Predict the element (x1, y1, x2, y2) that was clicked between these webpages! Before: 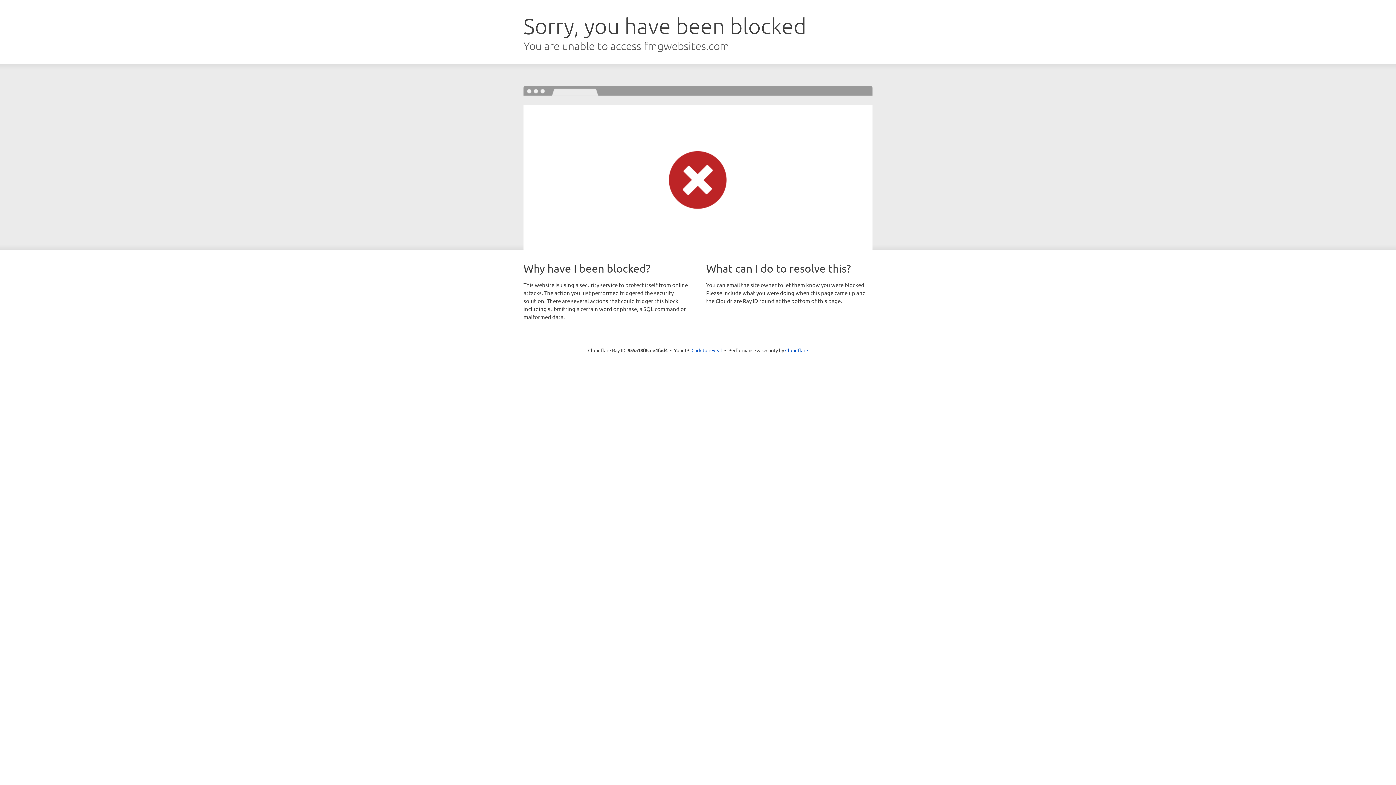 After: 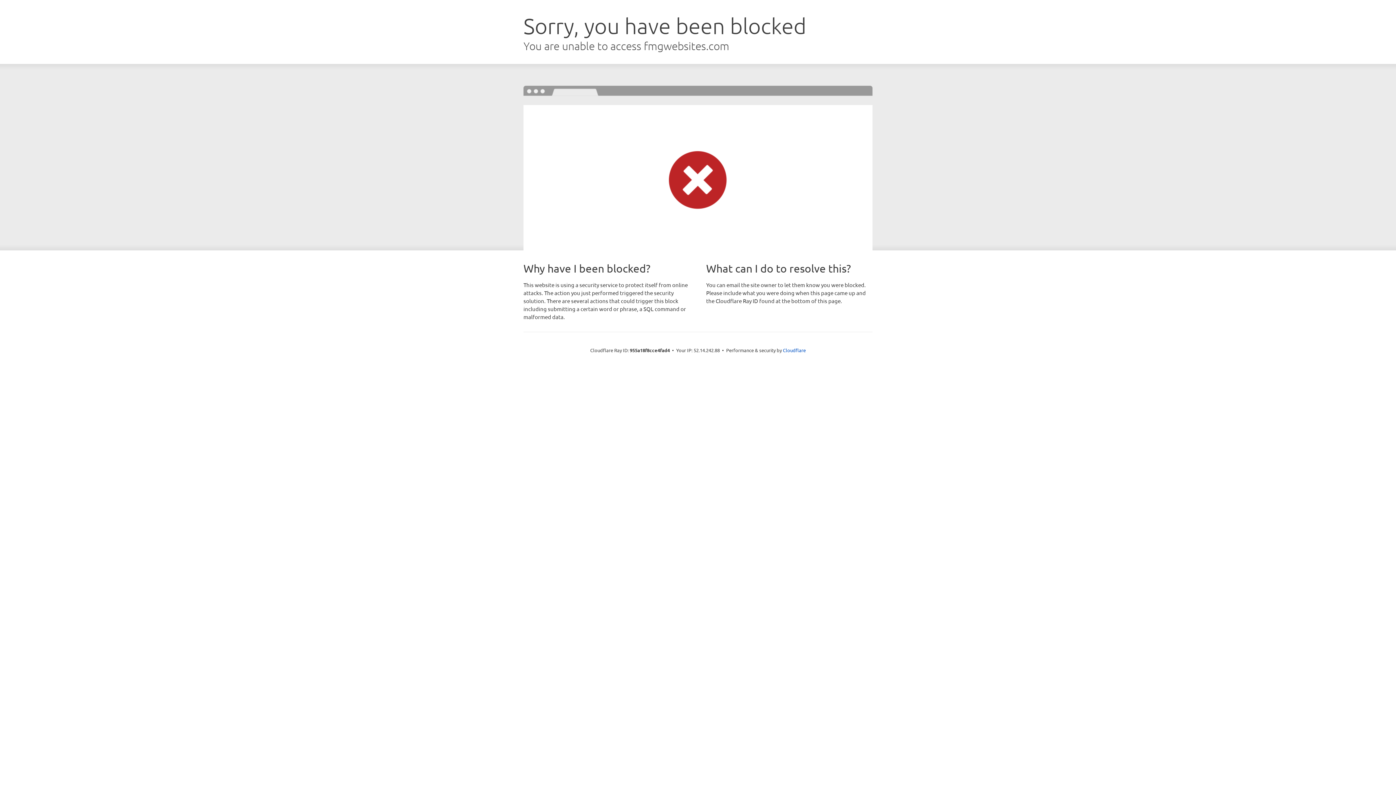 Action: bbox: (691, 346, 722, 353) label: Click to reveal